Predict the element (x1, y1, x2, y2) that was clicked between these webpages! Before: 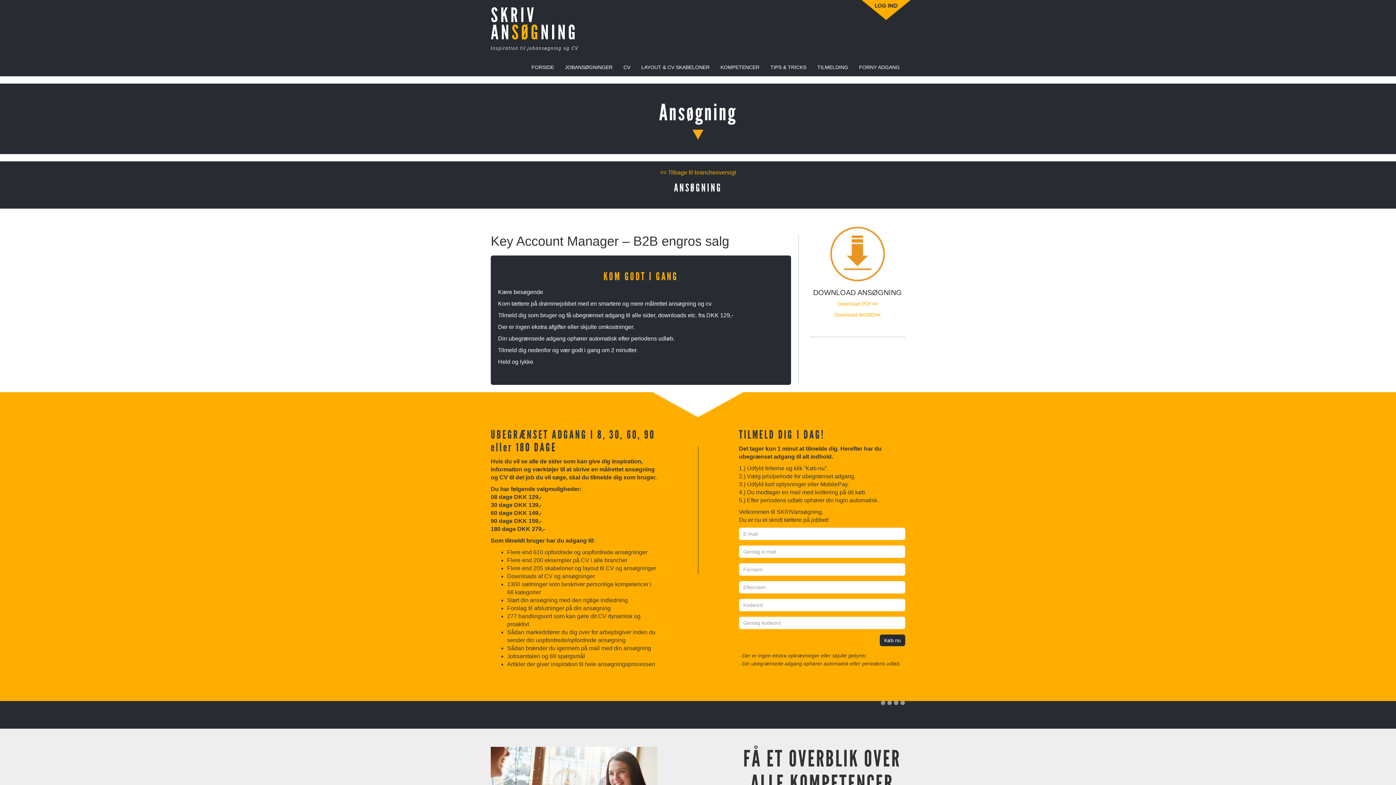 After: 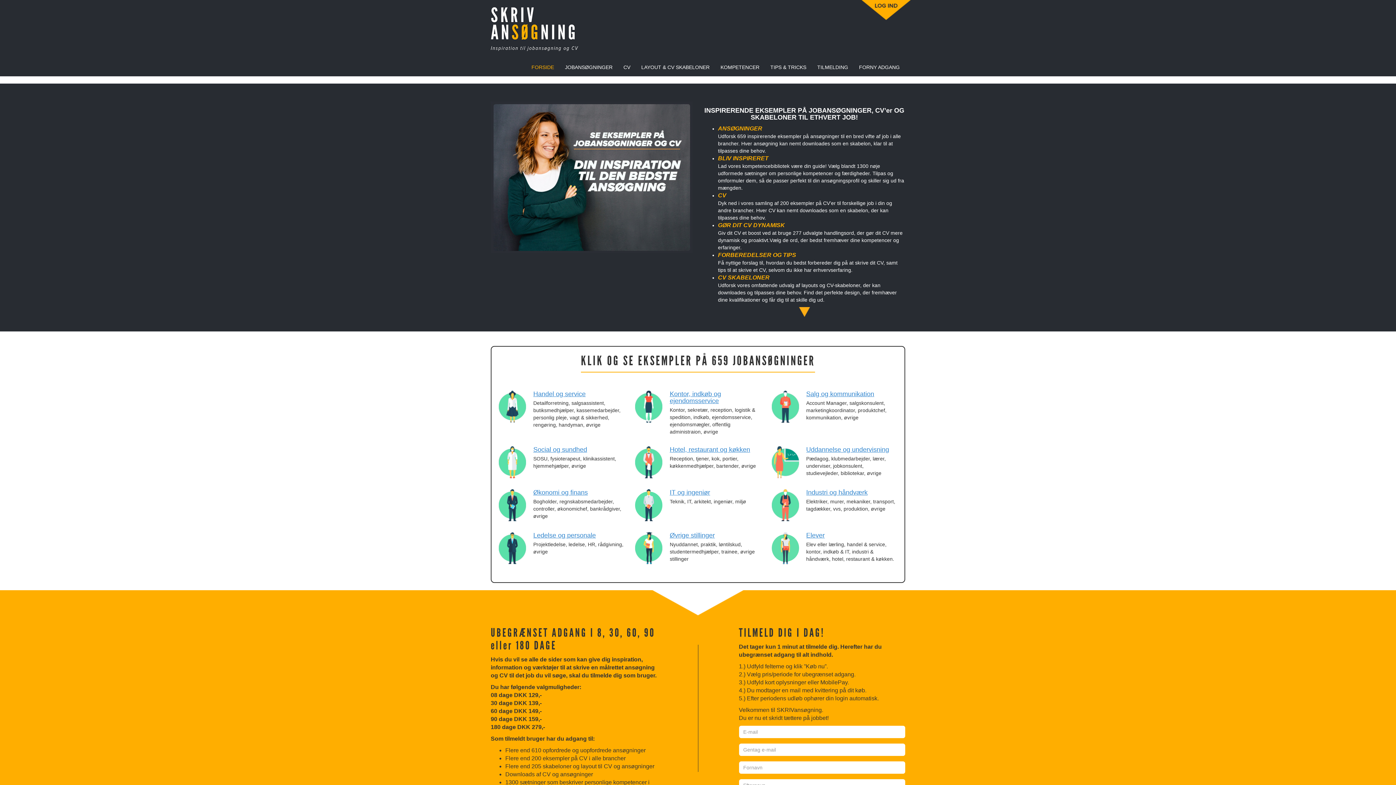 Action: label: FORSIDE bbox: (526, 58, 559, 76)